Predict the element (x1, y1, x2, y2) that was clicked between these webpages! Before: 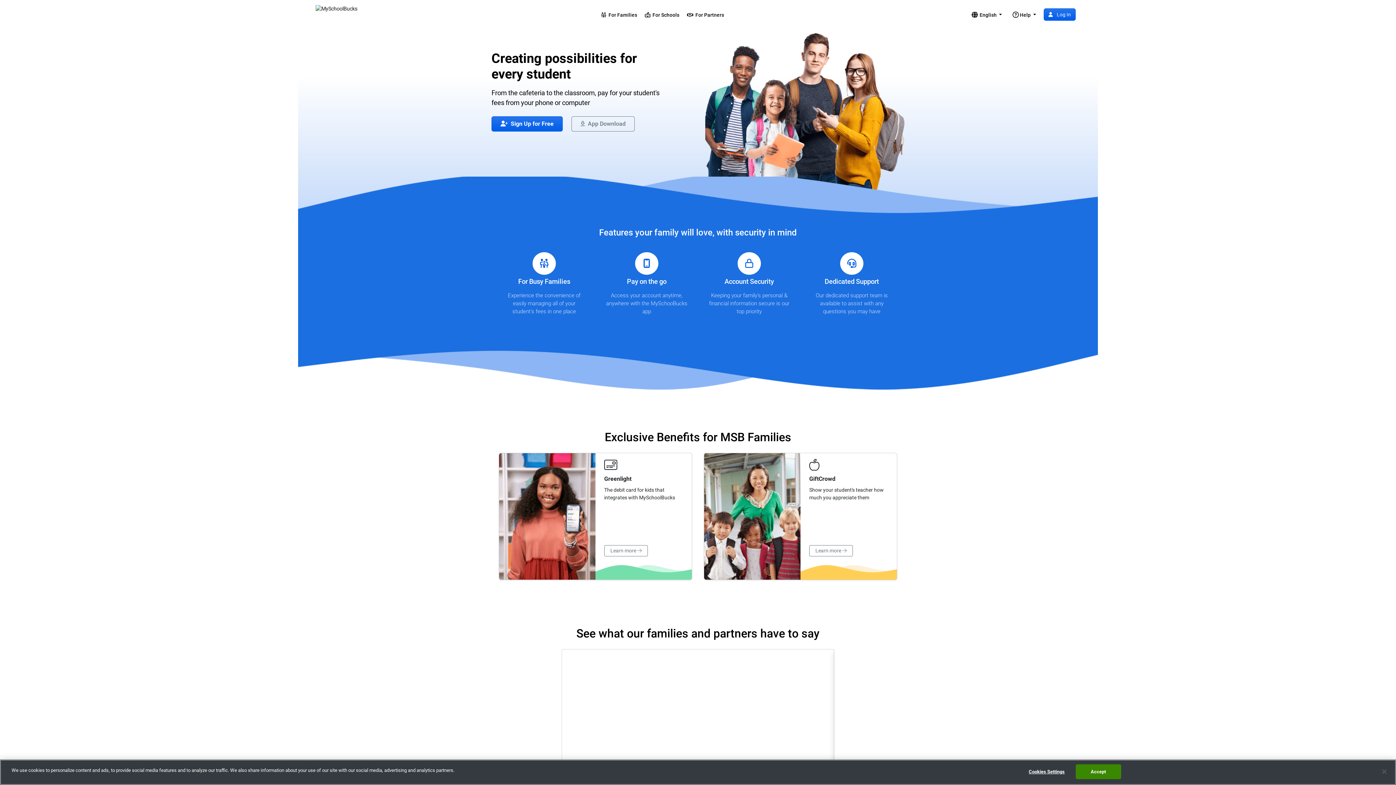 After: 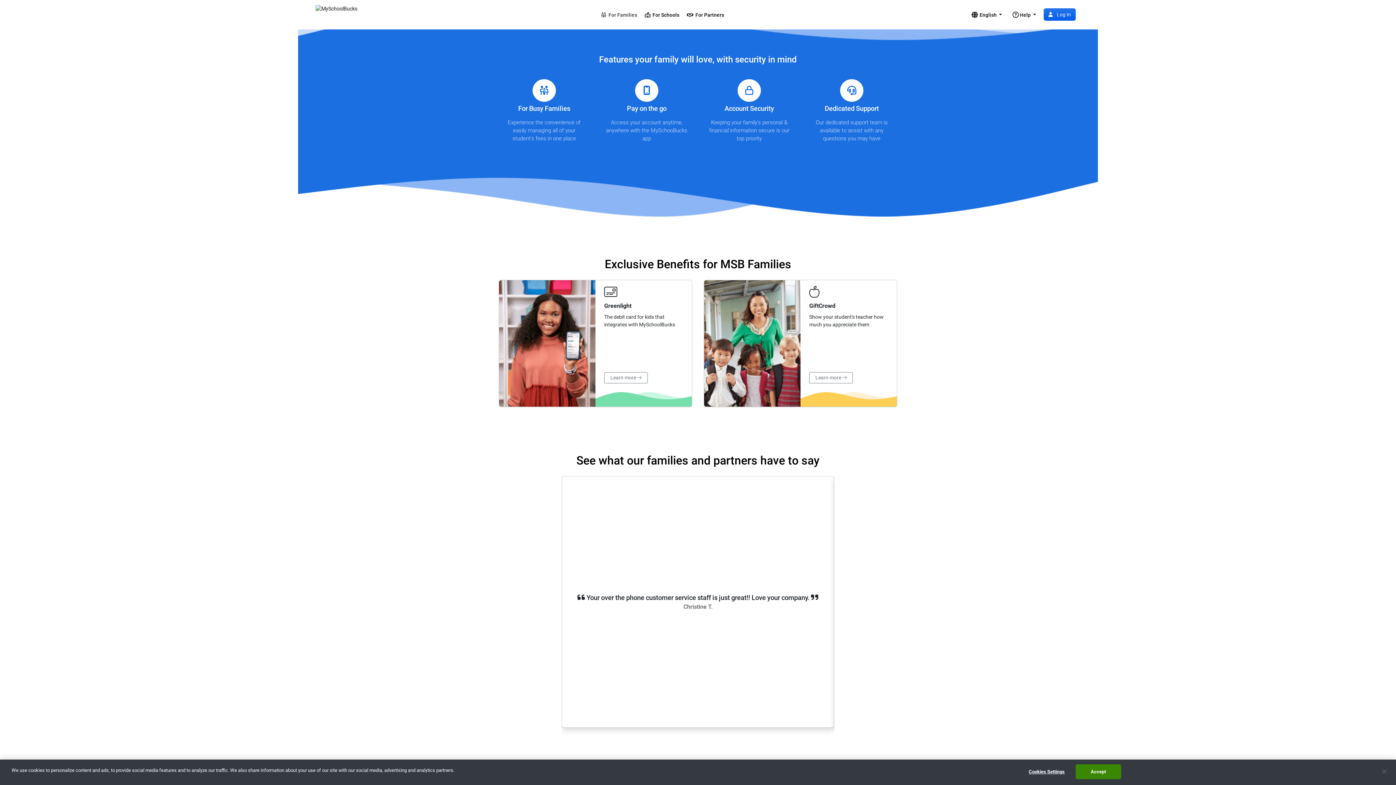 Action: label:   For Families bbox: (598, 8, 640, 21)